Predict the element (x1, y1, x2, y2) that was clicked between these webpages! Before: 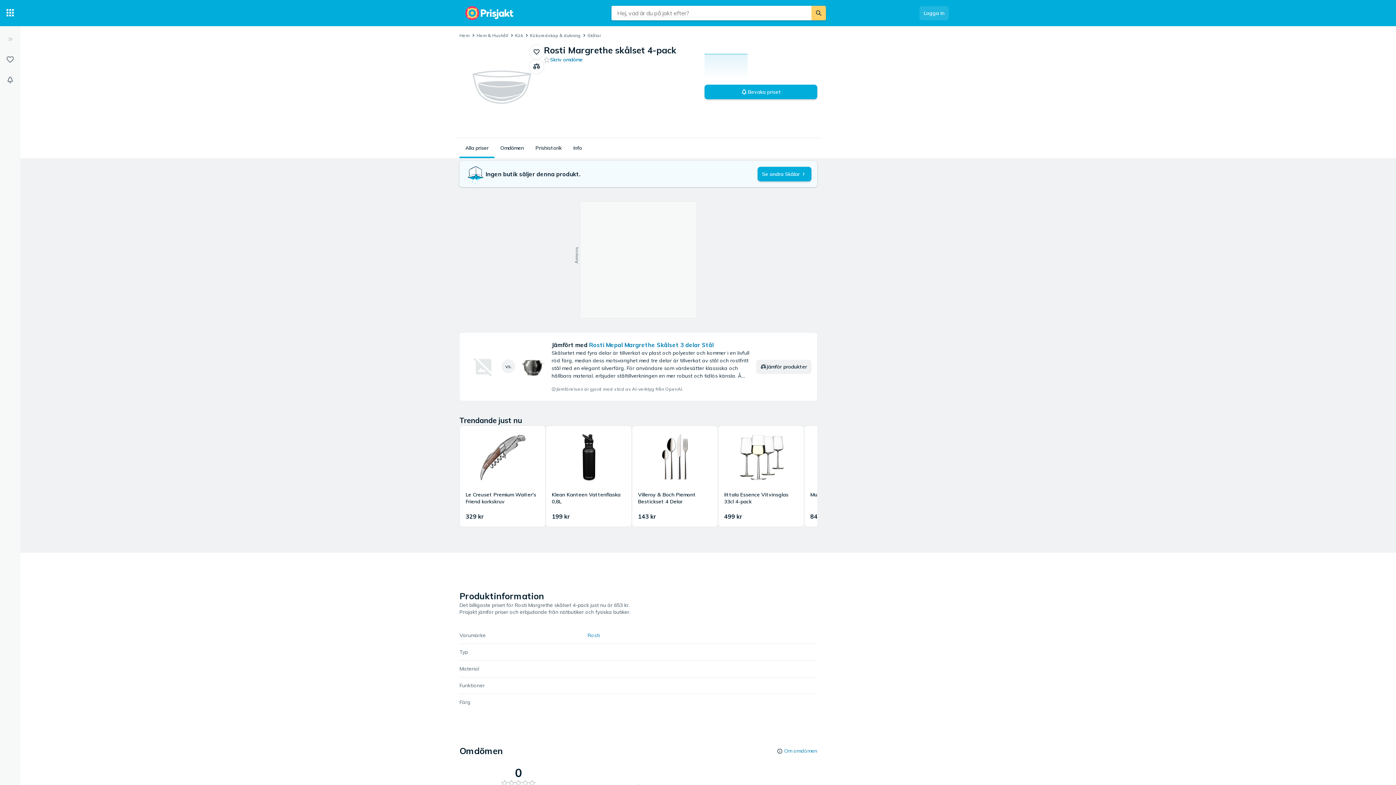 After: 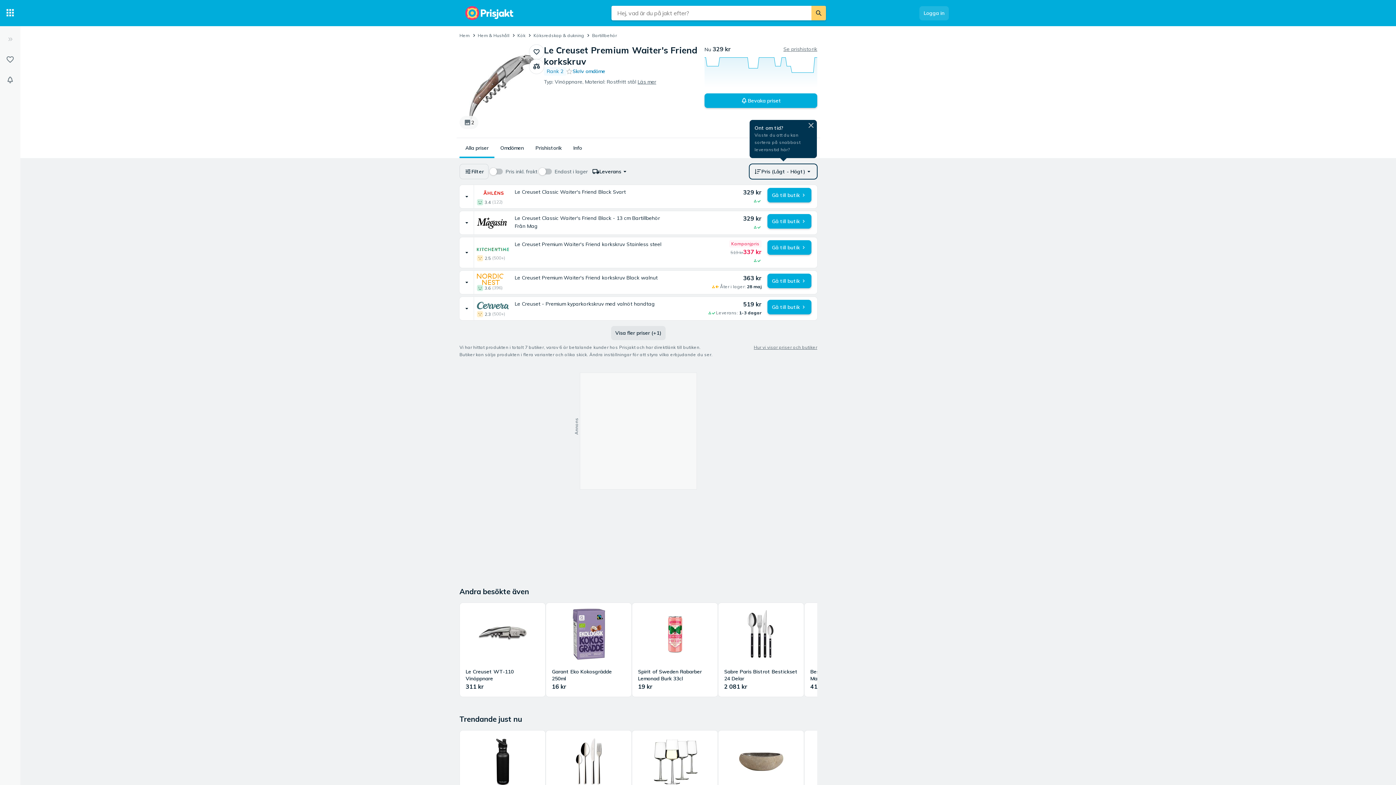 Action: label: Le Creuset Premium Waiter's Friend korkskruv
329 kr bbox: (460, 426, 545, 526)